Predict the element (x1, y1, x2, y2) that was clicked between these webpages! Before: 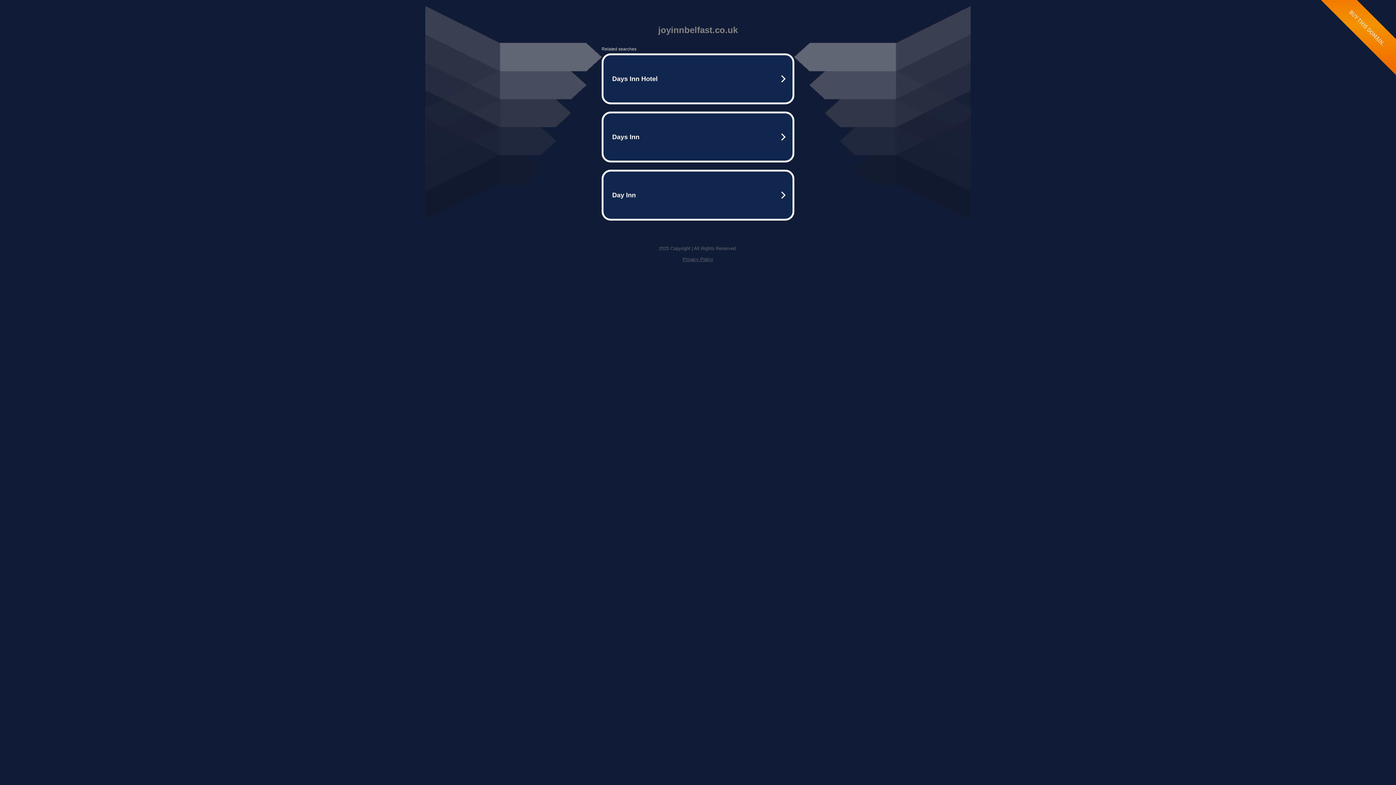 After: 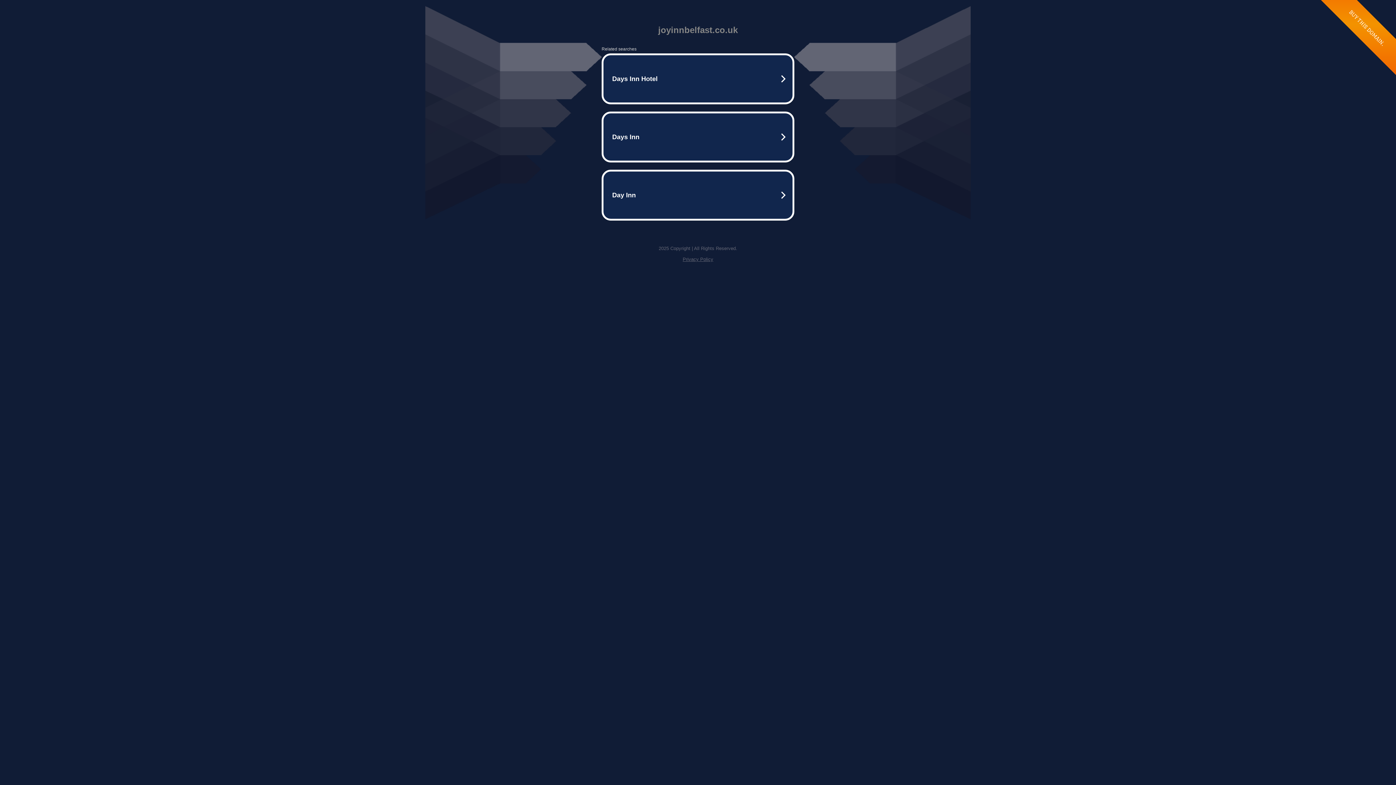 Action: label: Privacy Policy bbox: (682, 256, 713, 262)